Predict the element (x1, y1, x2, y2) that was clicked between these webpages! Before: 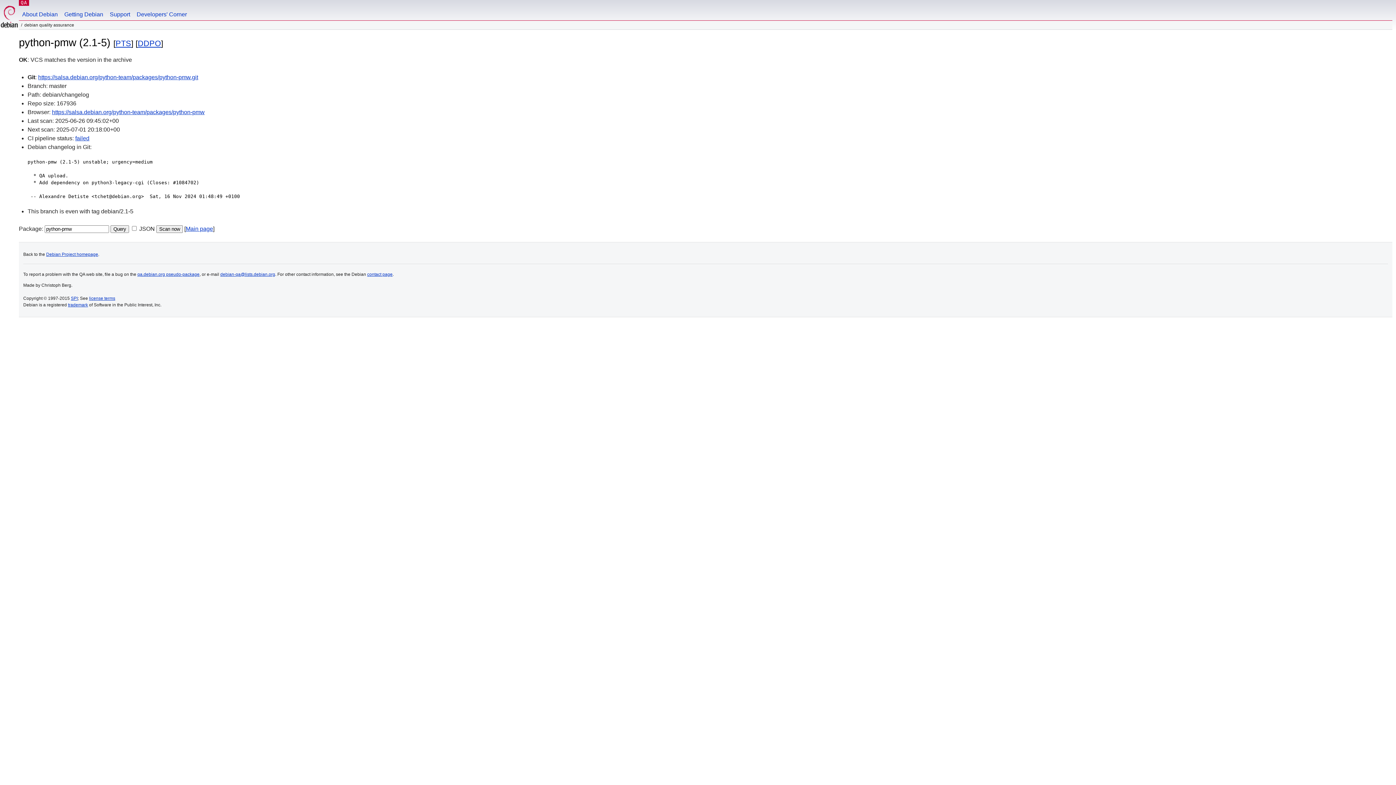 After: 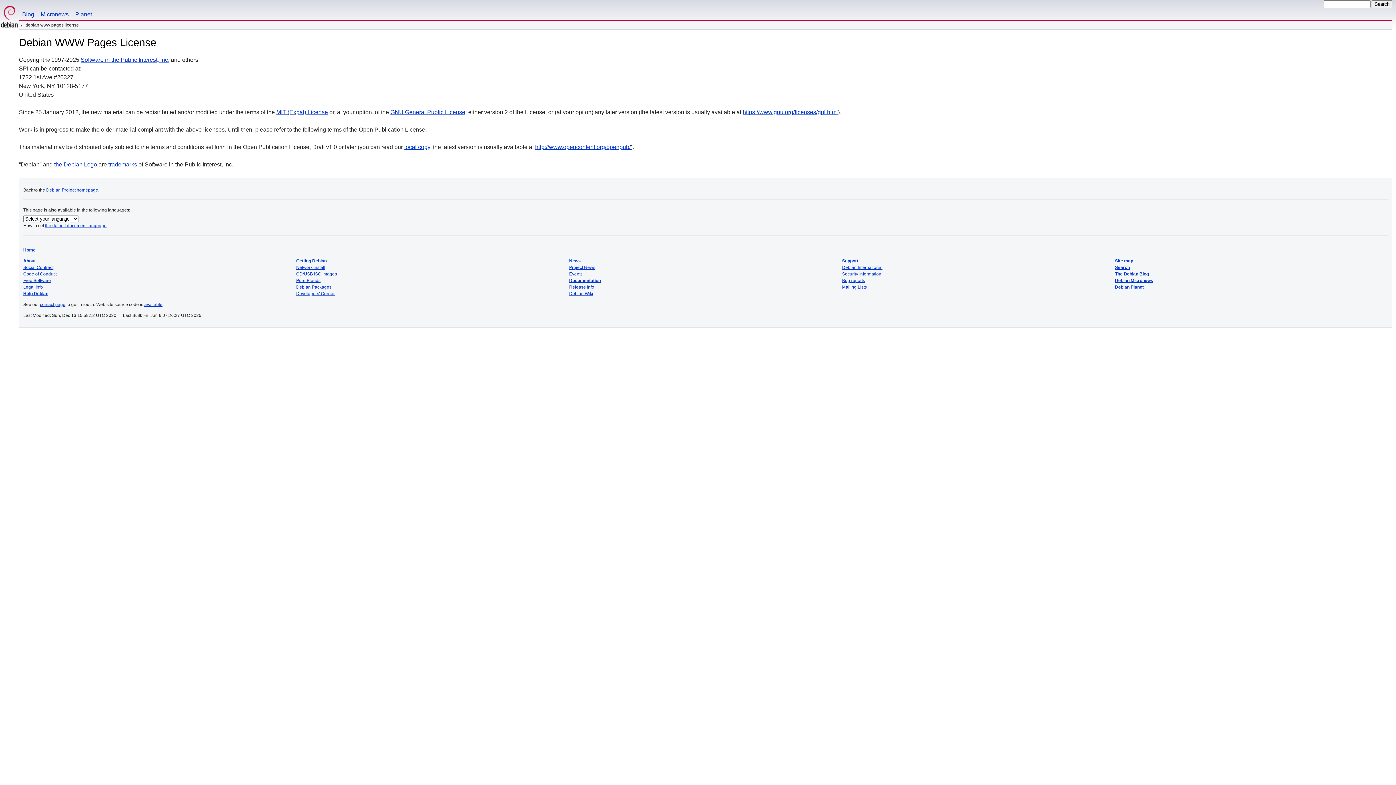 Action: label: license terms bbox: (89, 296, 115, 301)